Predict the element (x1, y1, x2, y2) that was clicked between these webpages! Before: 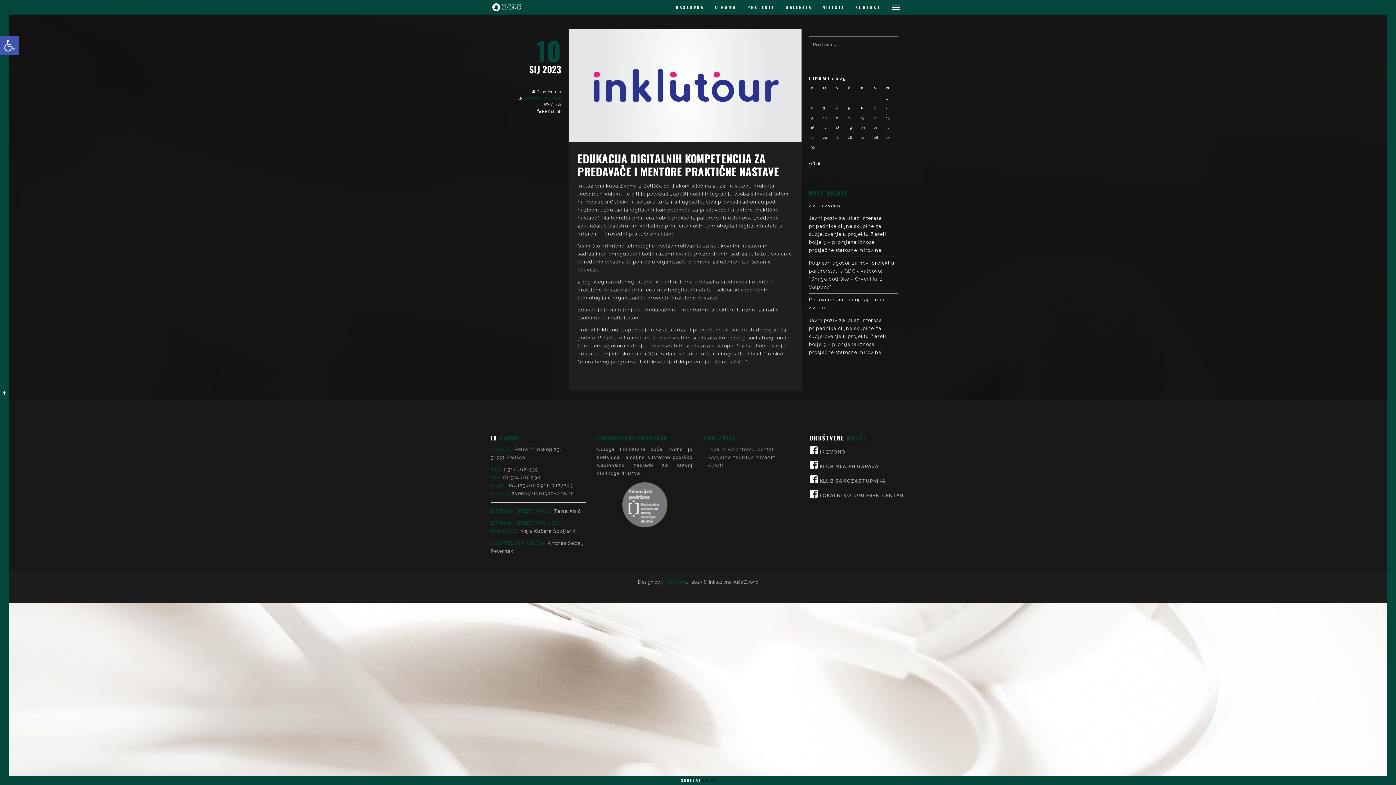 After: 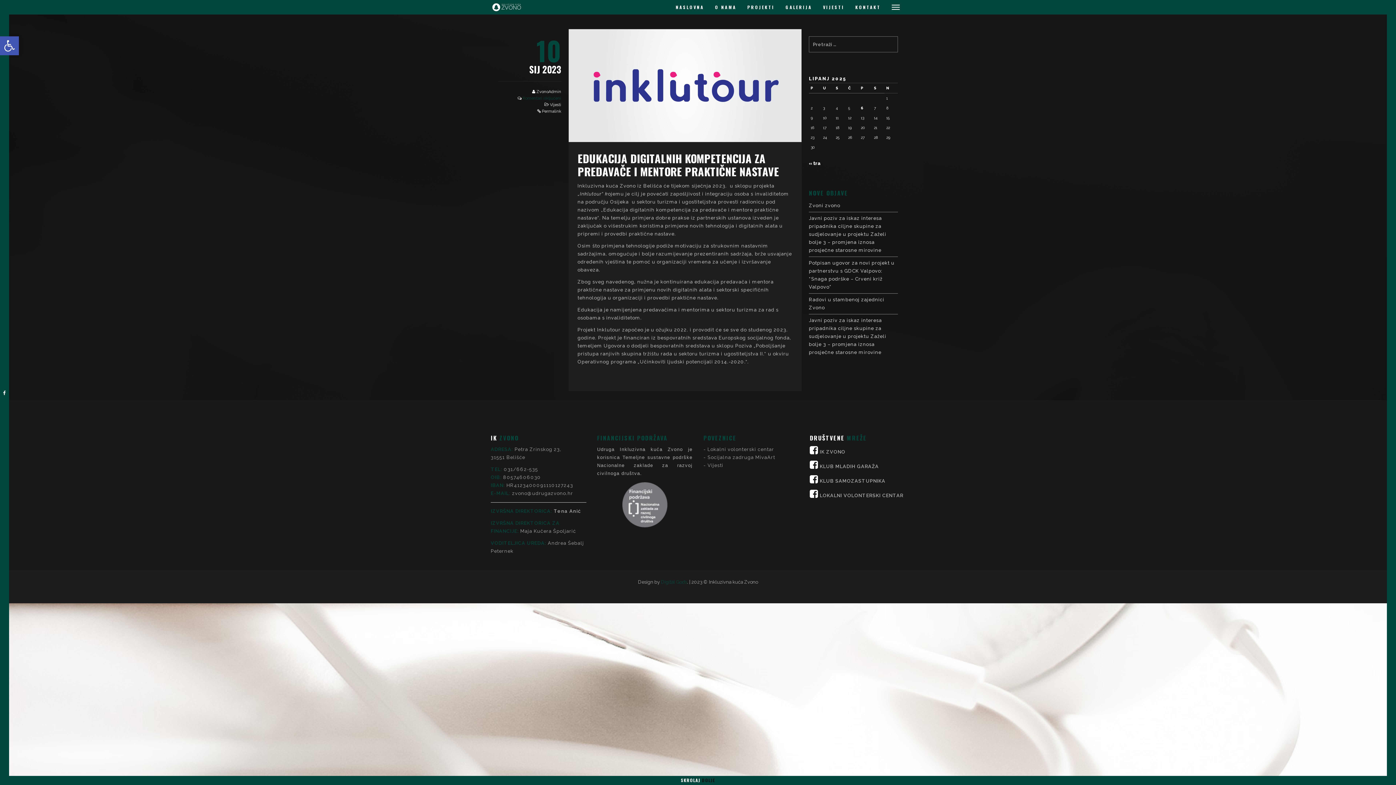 Action: bbox: (810, 478, 818, 483)